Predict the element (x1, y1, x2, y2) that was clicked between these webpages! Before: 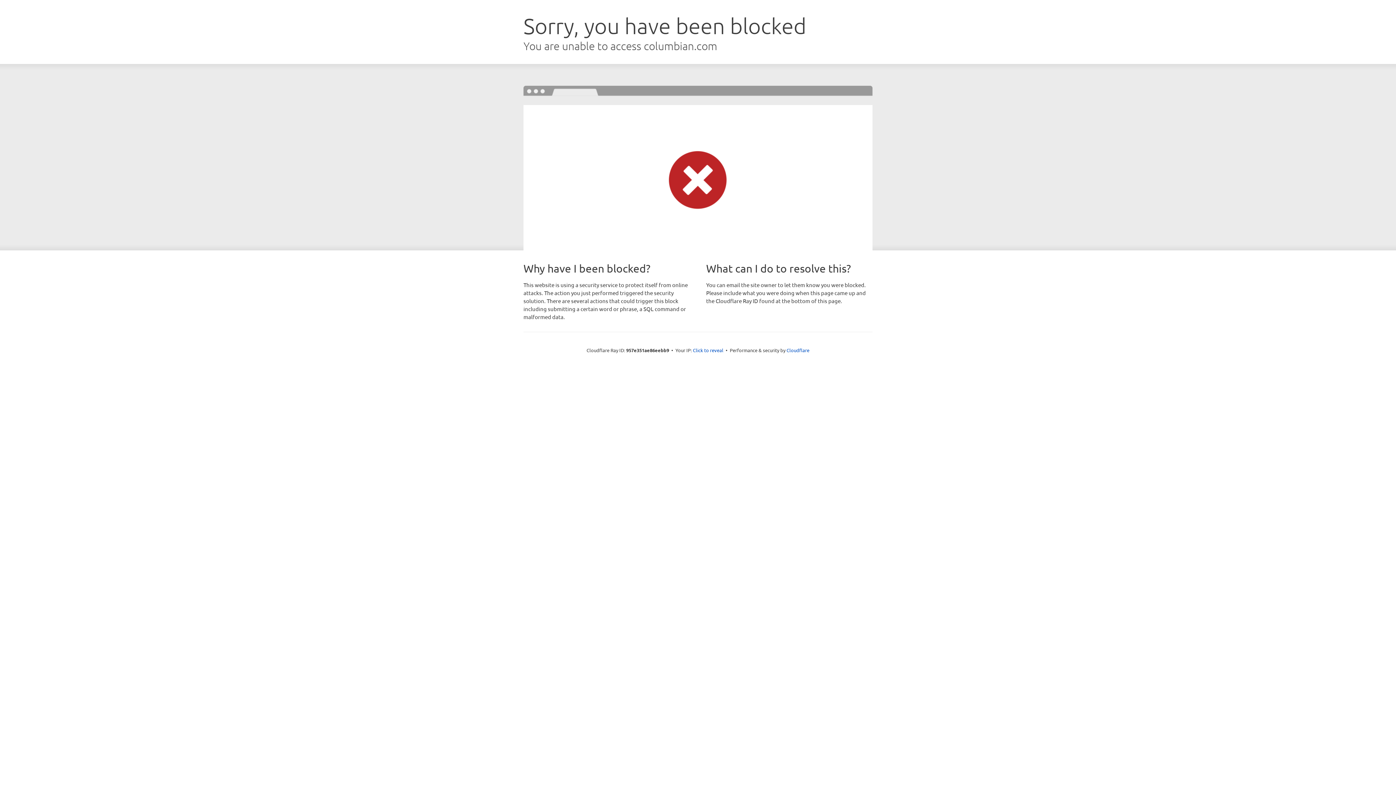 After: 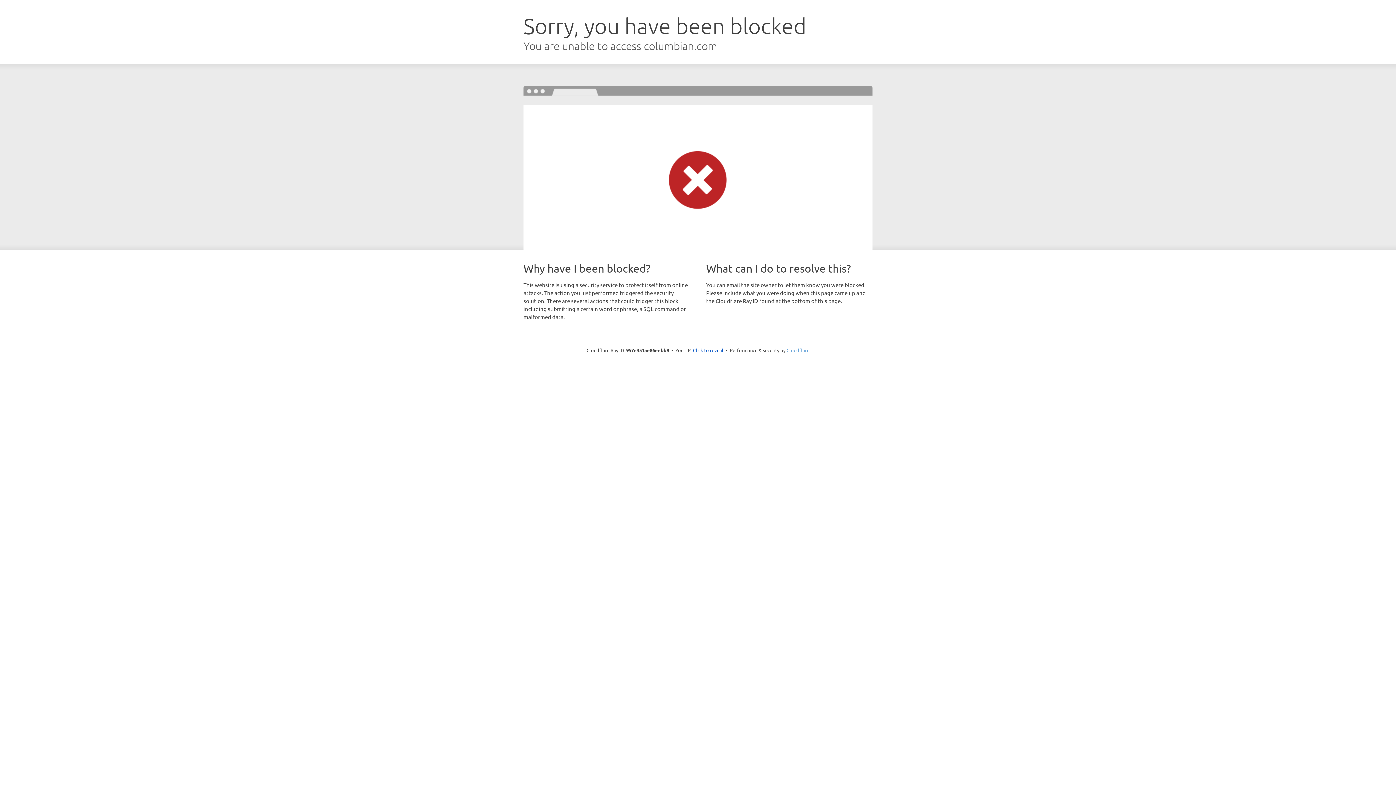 Action: bbox: (786, 347, 809, 353) label: Cloudflare